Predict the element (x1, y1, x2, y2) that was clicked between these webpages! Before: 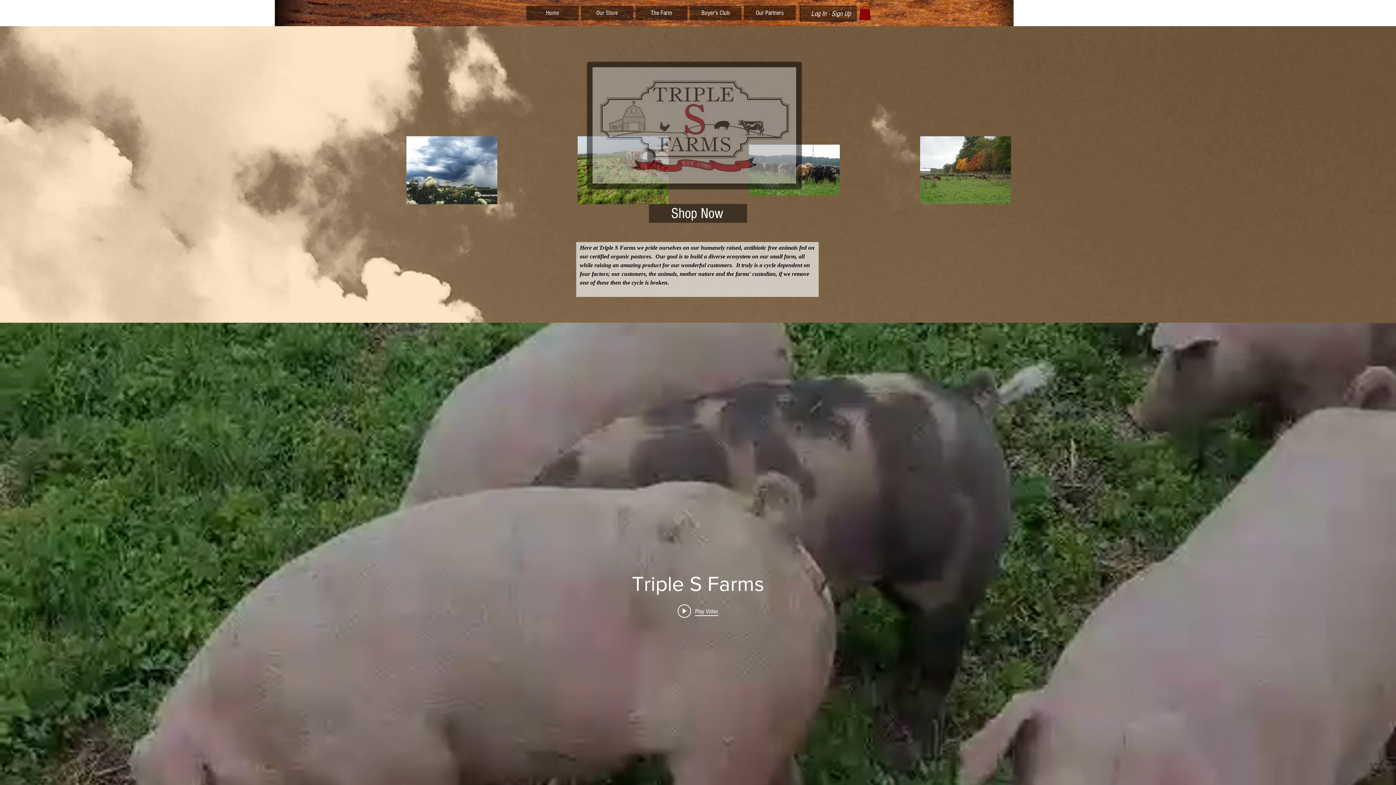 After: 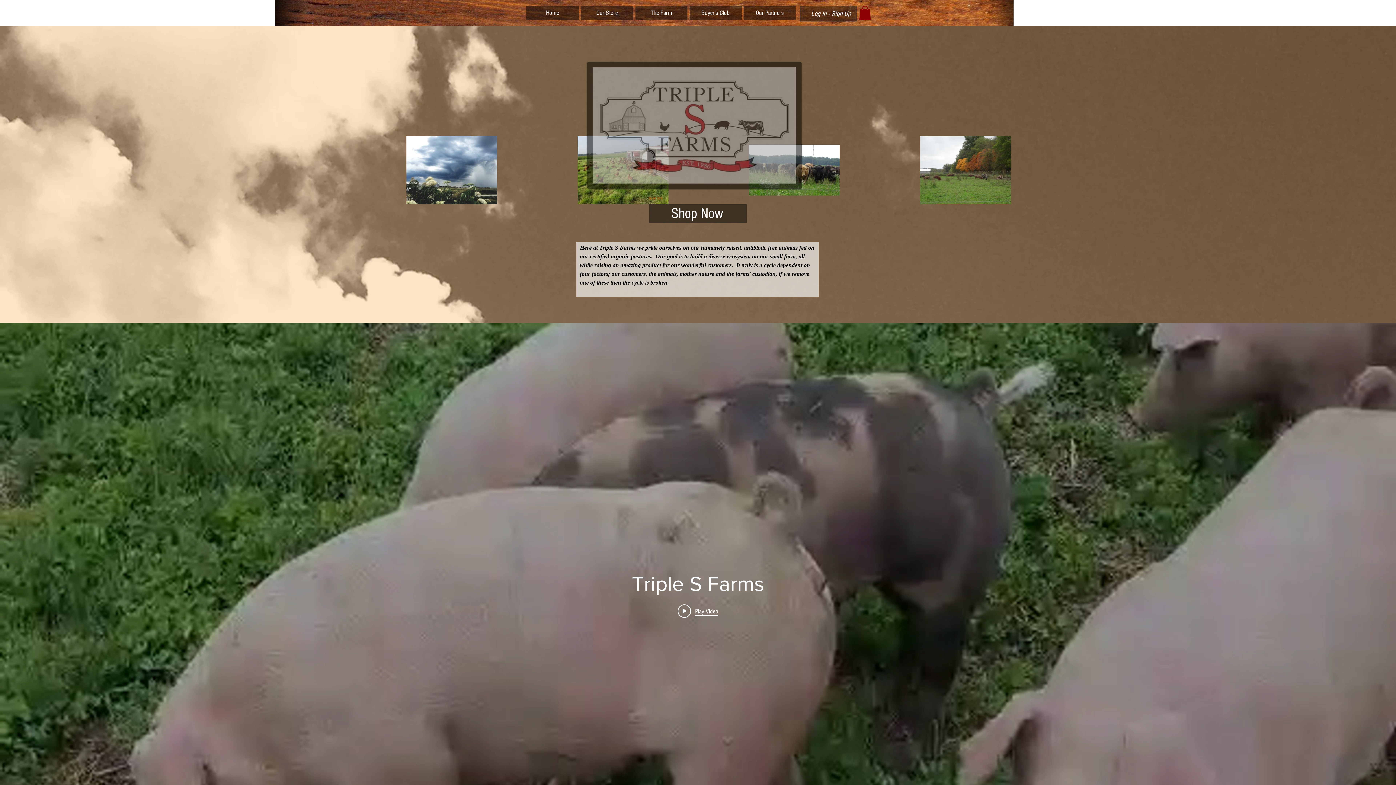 Action: label: Play Video bbox: (677, 604, 718, 618)